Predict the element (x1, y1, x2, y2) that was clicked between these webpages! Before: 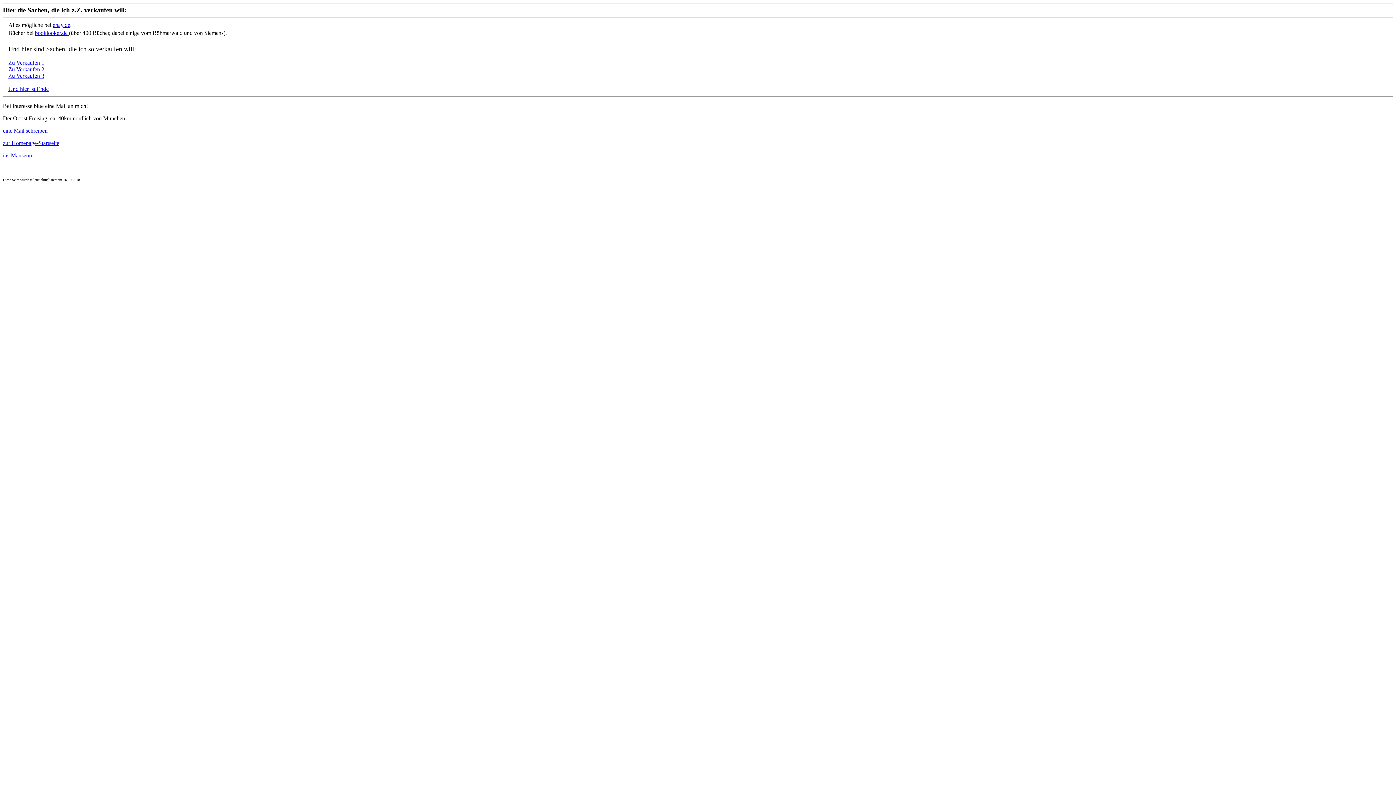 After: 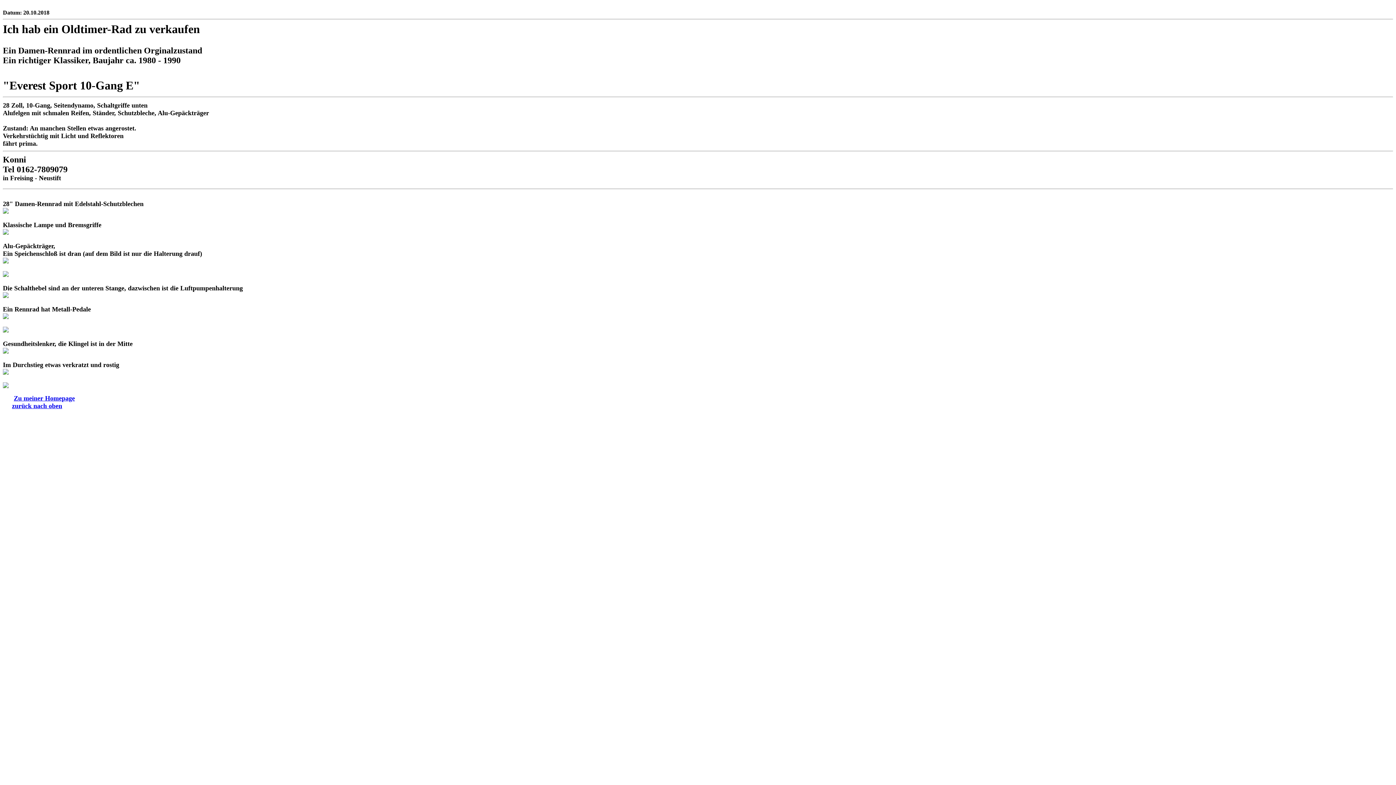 Action: label: Zu Verkaufen 1 bbox: (8, 59, 44, 65)